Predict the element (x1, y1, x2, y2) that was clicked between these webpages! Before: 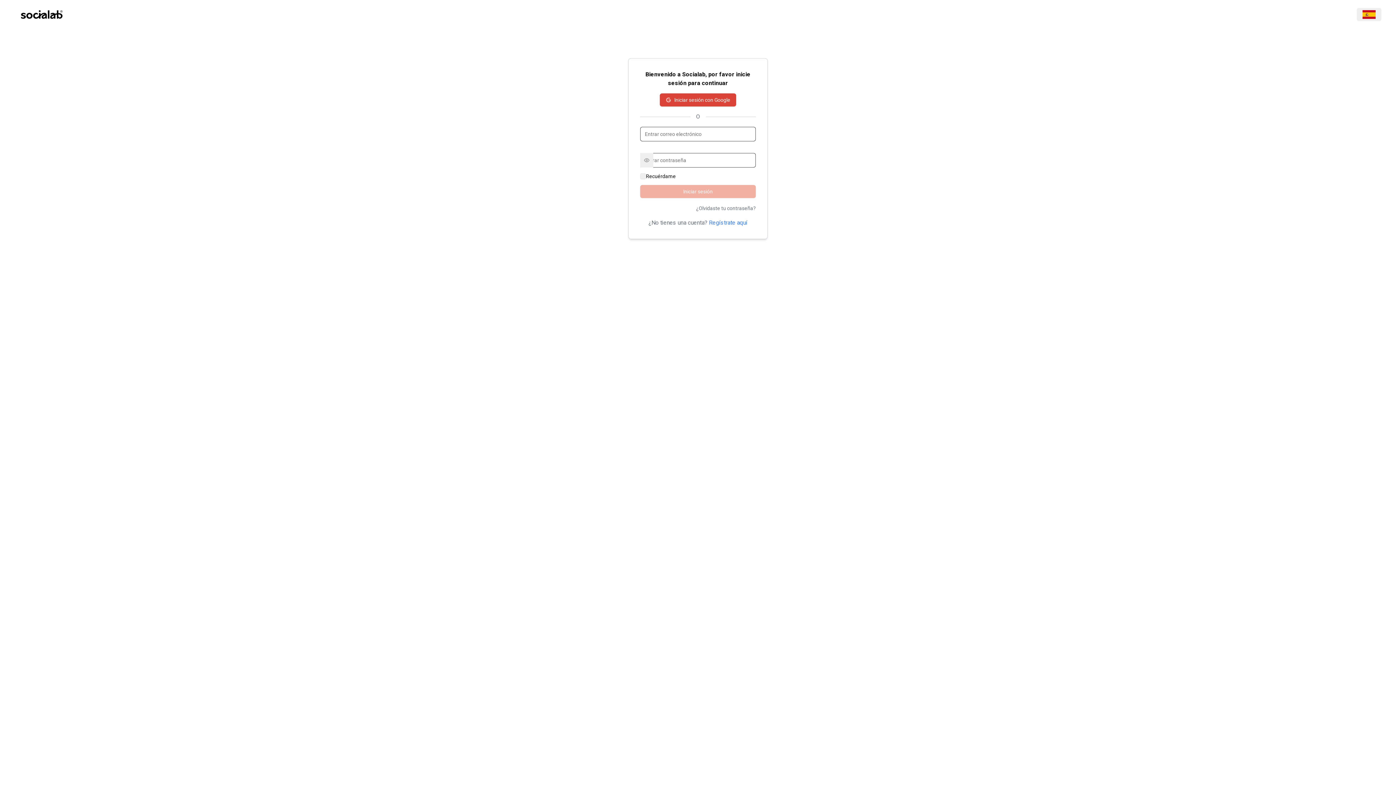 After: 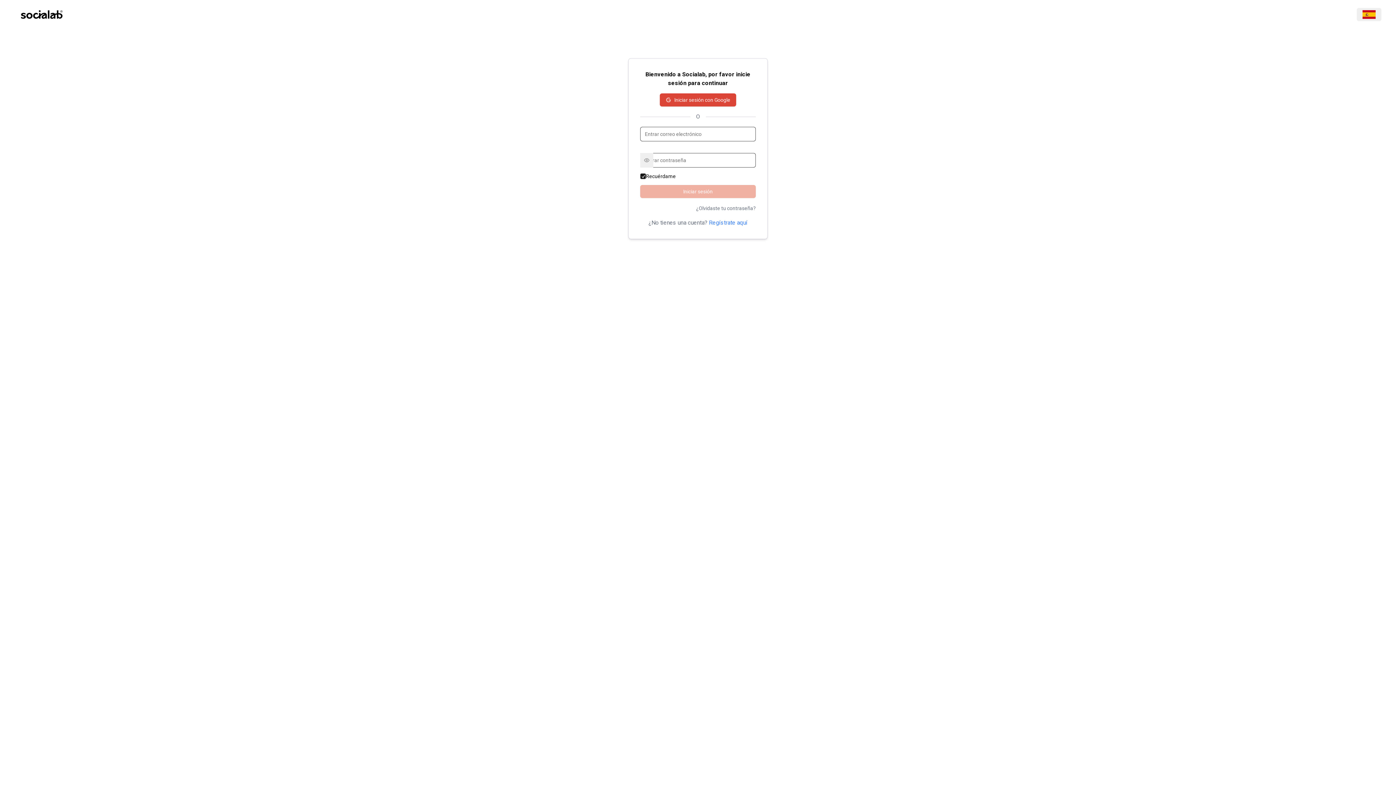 Action: bbox: (640, 173, 646, 179)